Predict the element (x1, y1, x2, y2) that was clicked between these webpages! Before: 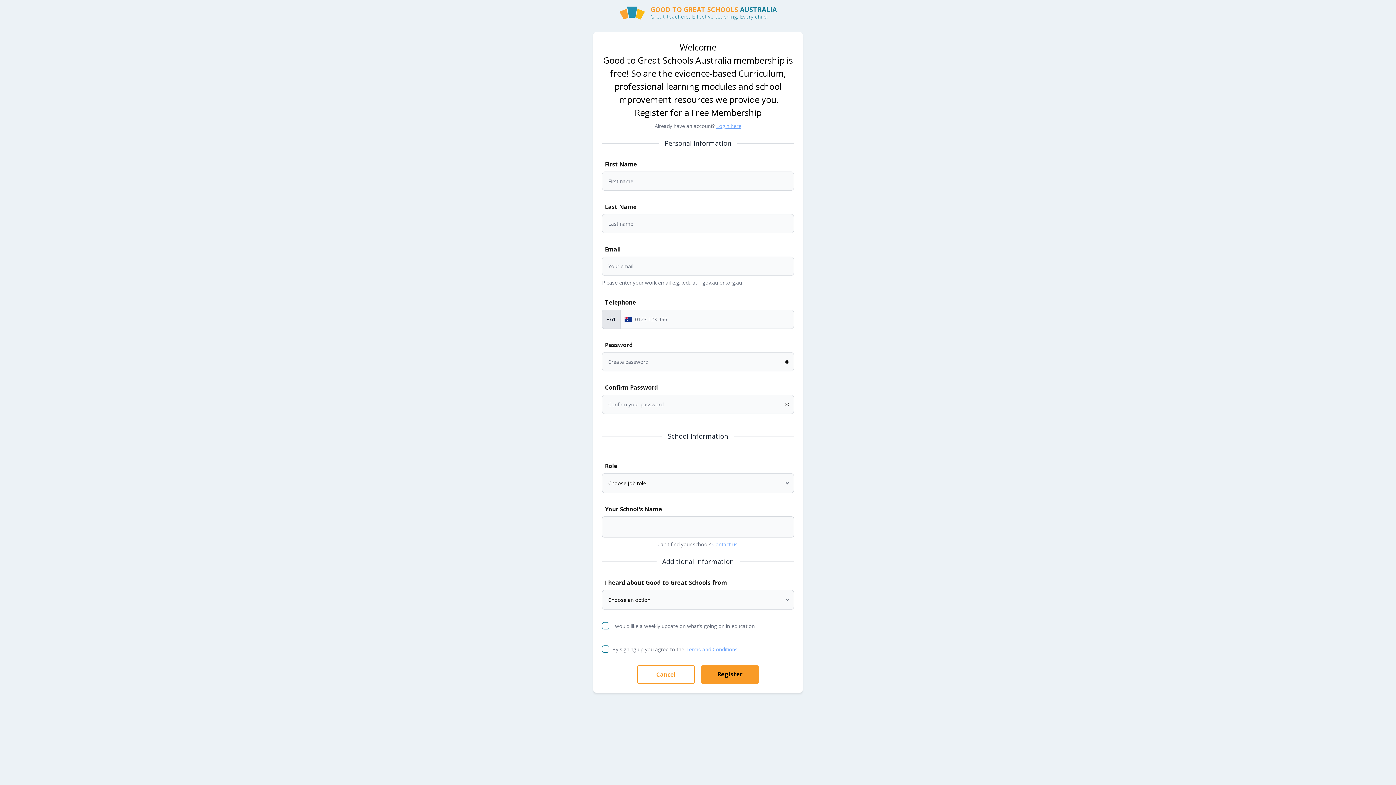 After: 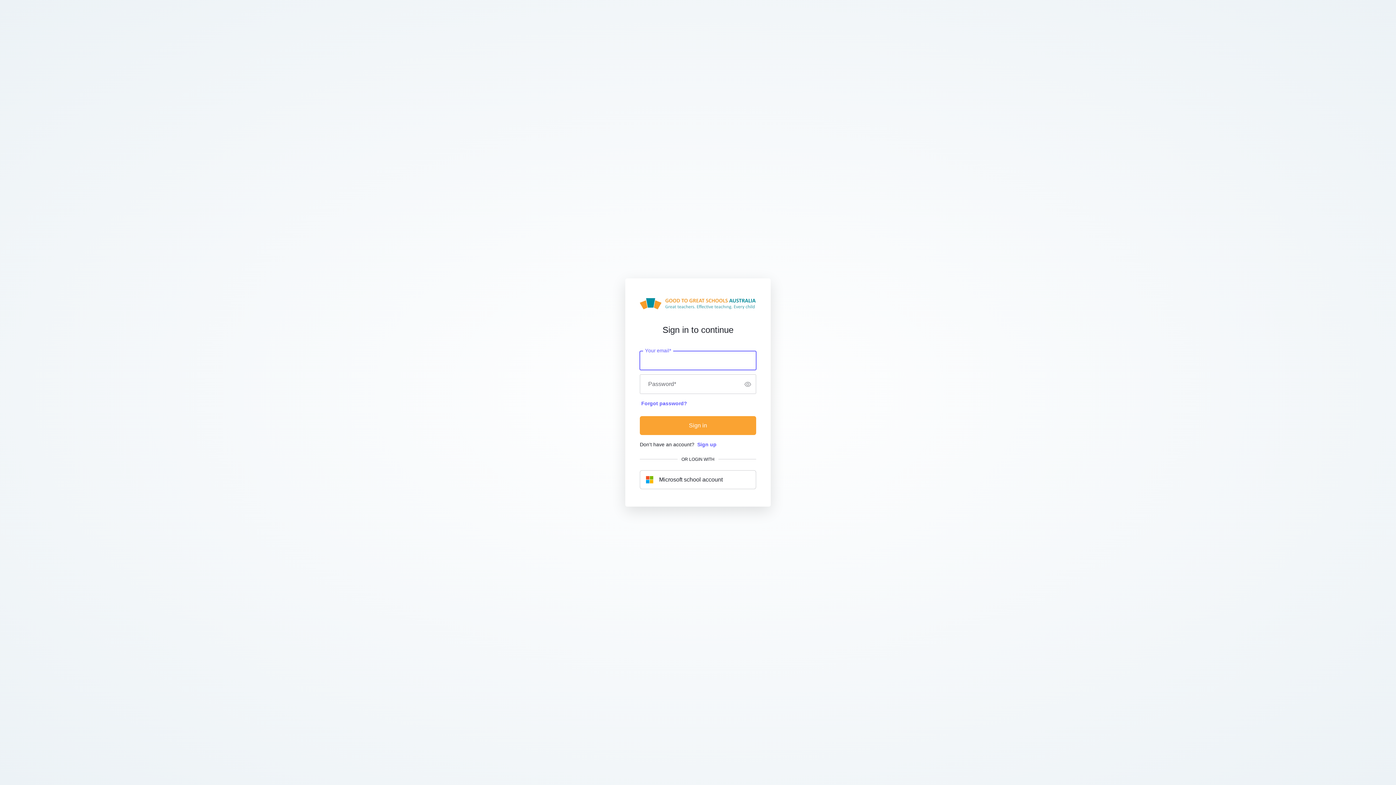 Action: label: Login here bbox: (716, 122, 741, 129)